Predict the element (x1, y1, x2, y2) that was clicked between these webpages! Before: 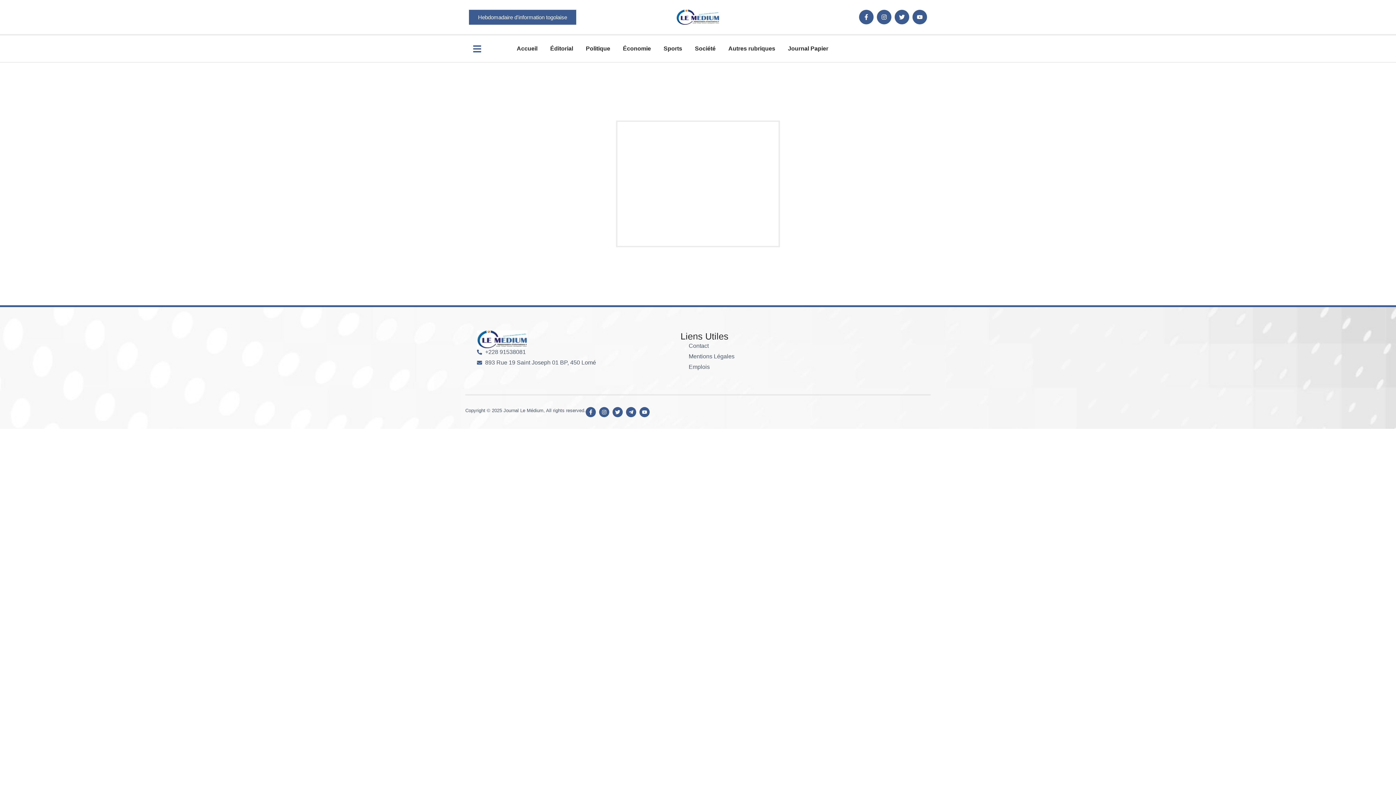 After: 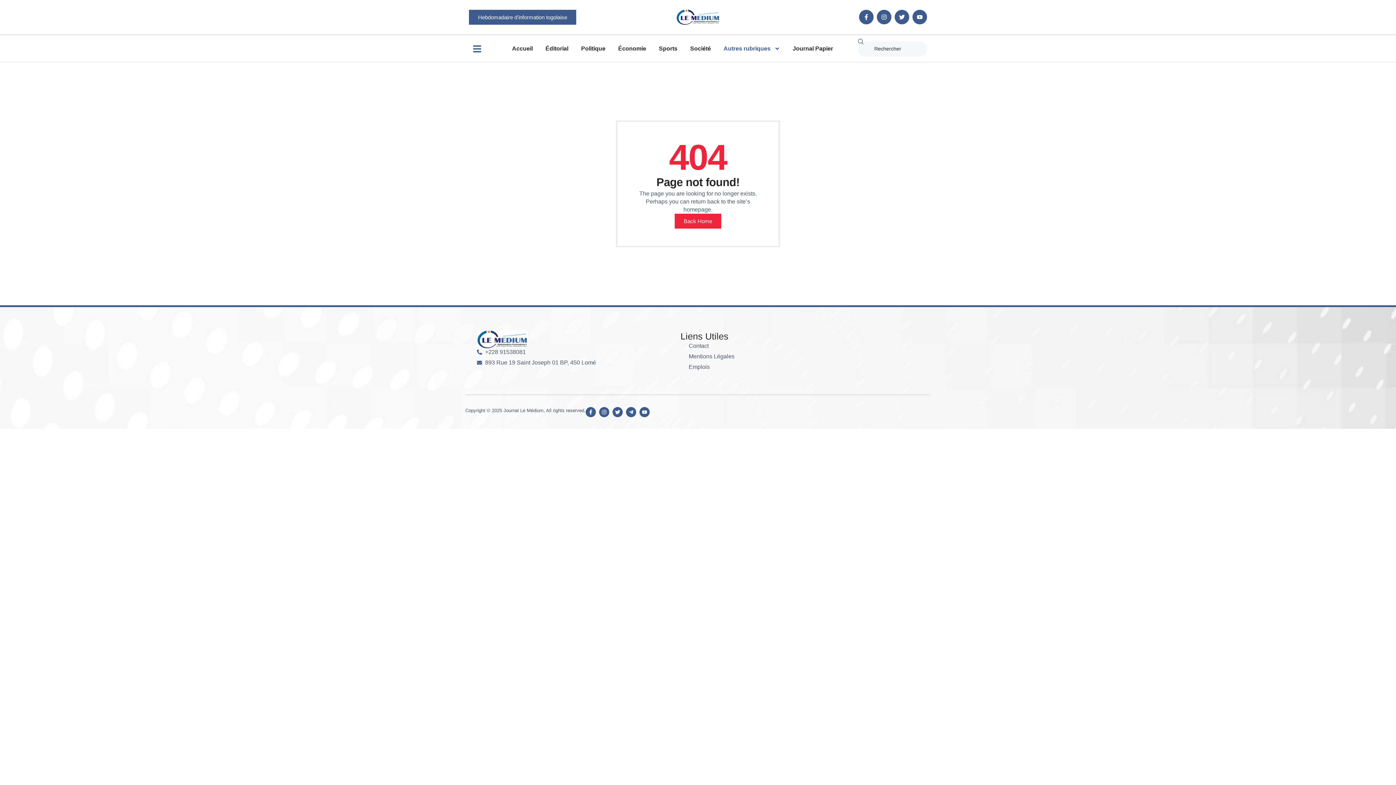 Action: bbox: (728, 35, 775, 62) label: Autres rubriques